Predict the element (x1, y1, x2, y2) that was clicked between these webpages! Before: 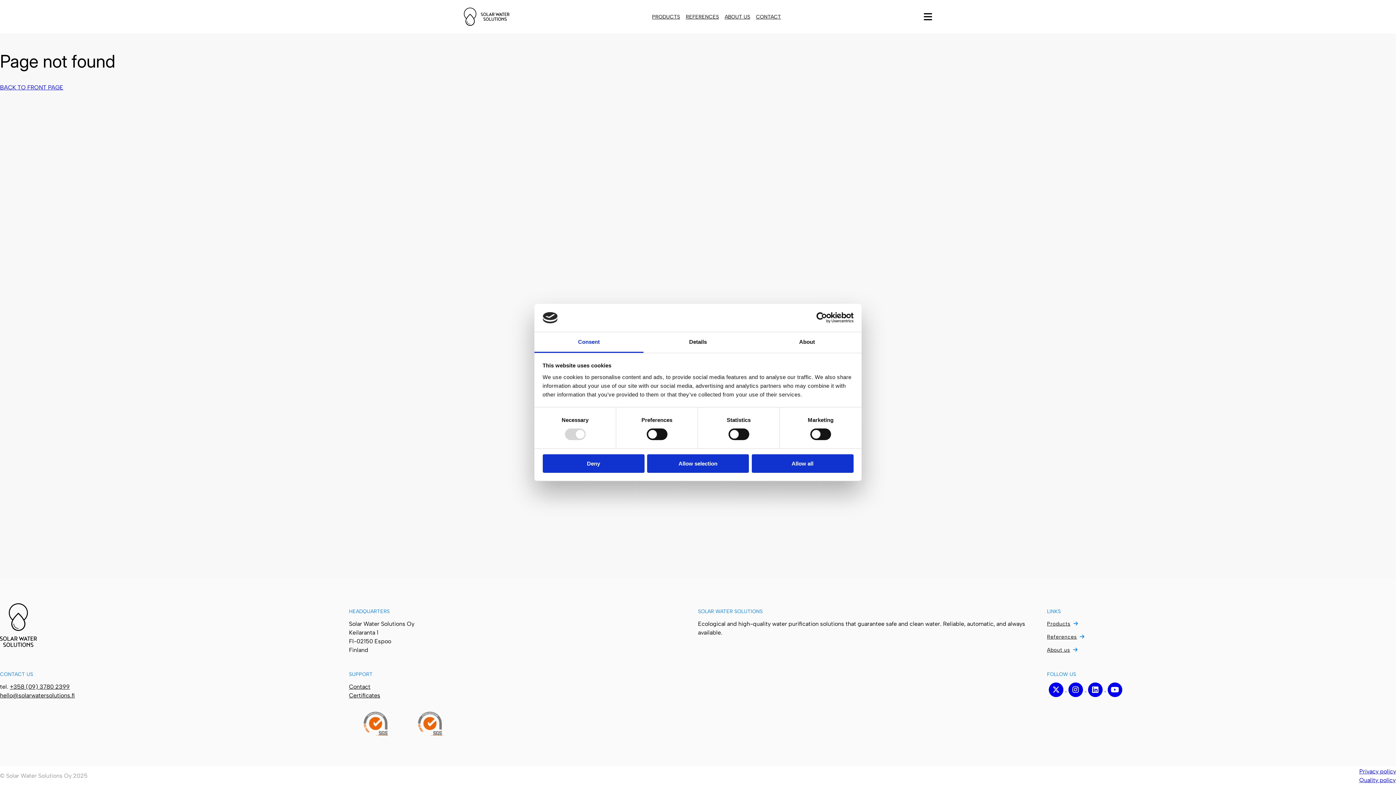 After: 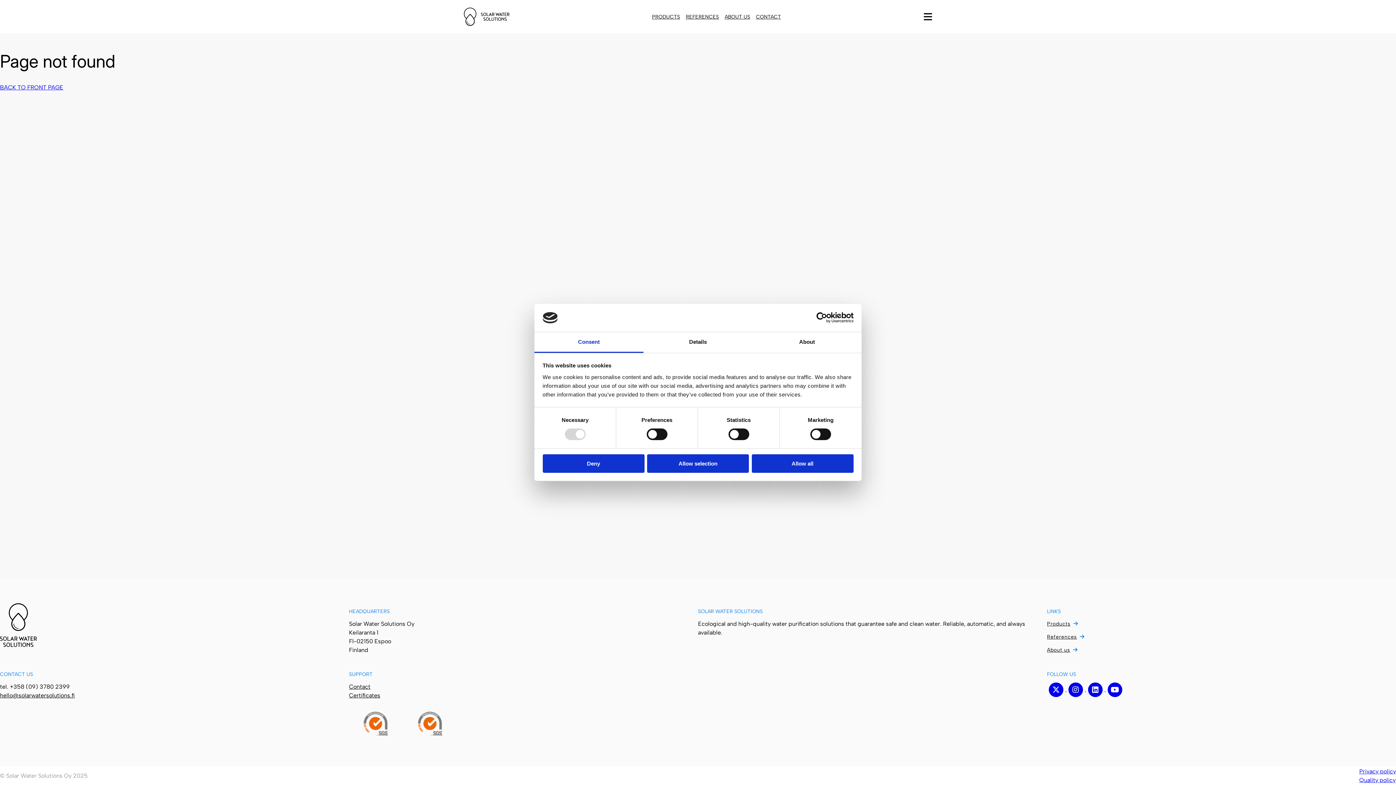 Action: bbox: (9, 683, 69, 690) label: +358 (09) 3780 2399